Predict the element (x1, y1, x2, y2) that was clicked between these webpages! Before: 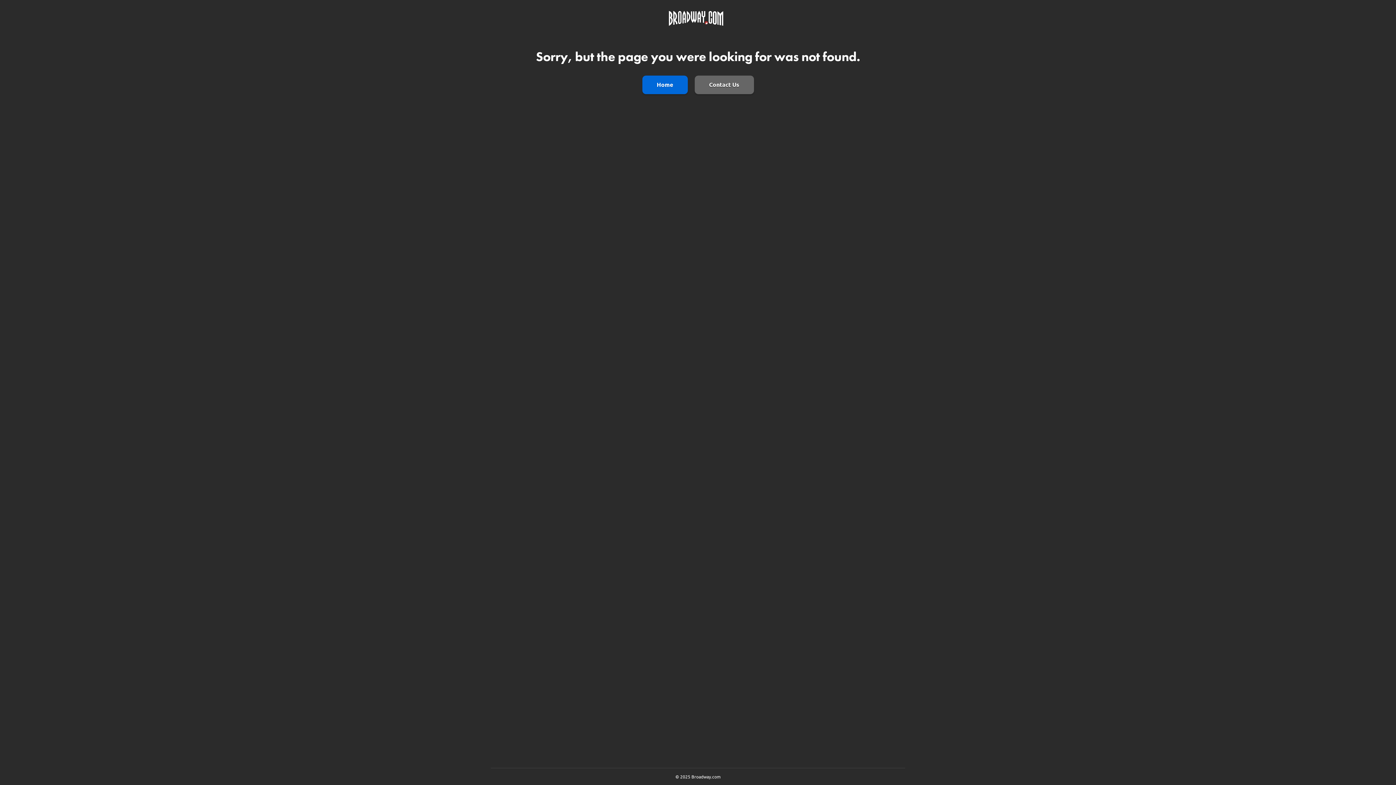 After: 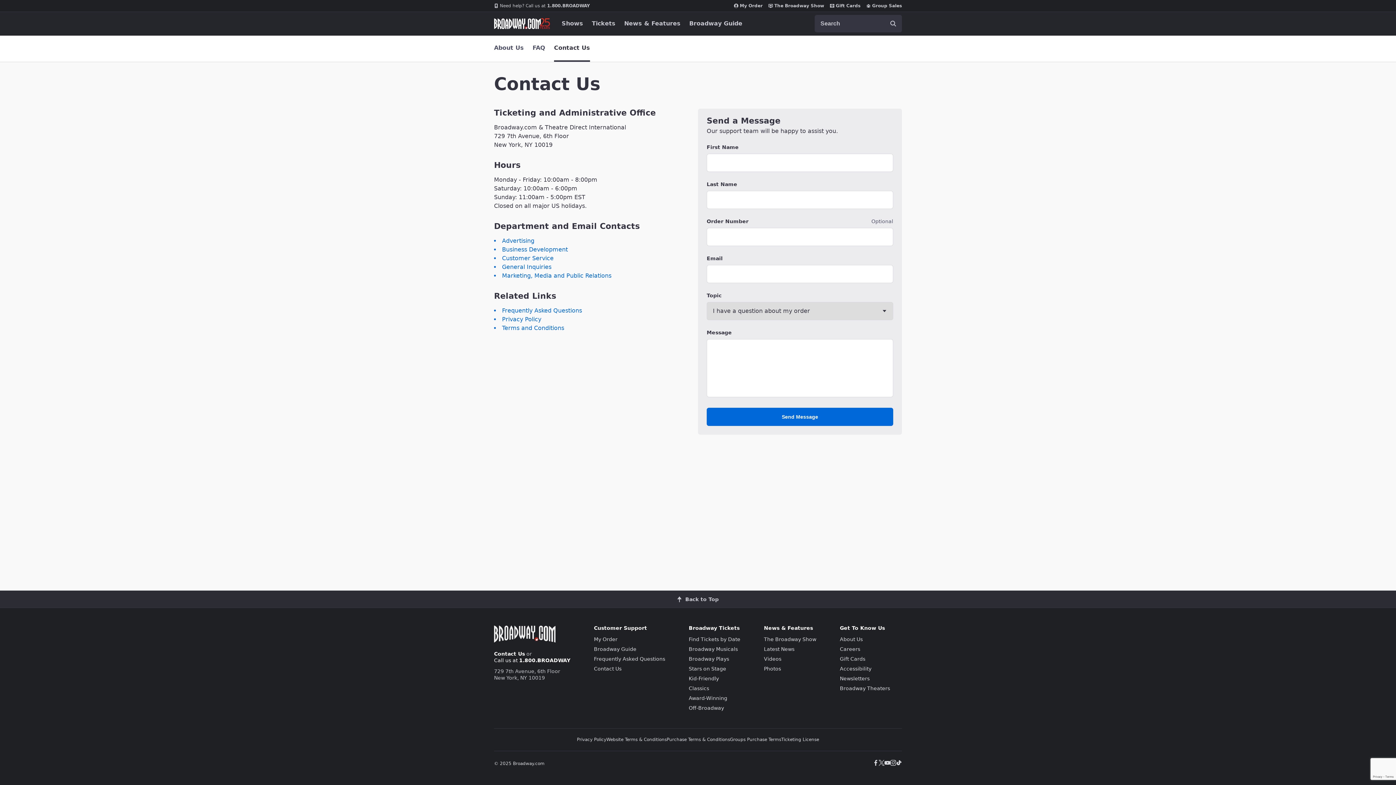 Action: label: Contact Us bbox: (694, 75, 754, 94)